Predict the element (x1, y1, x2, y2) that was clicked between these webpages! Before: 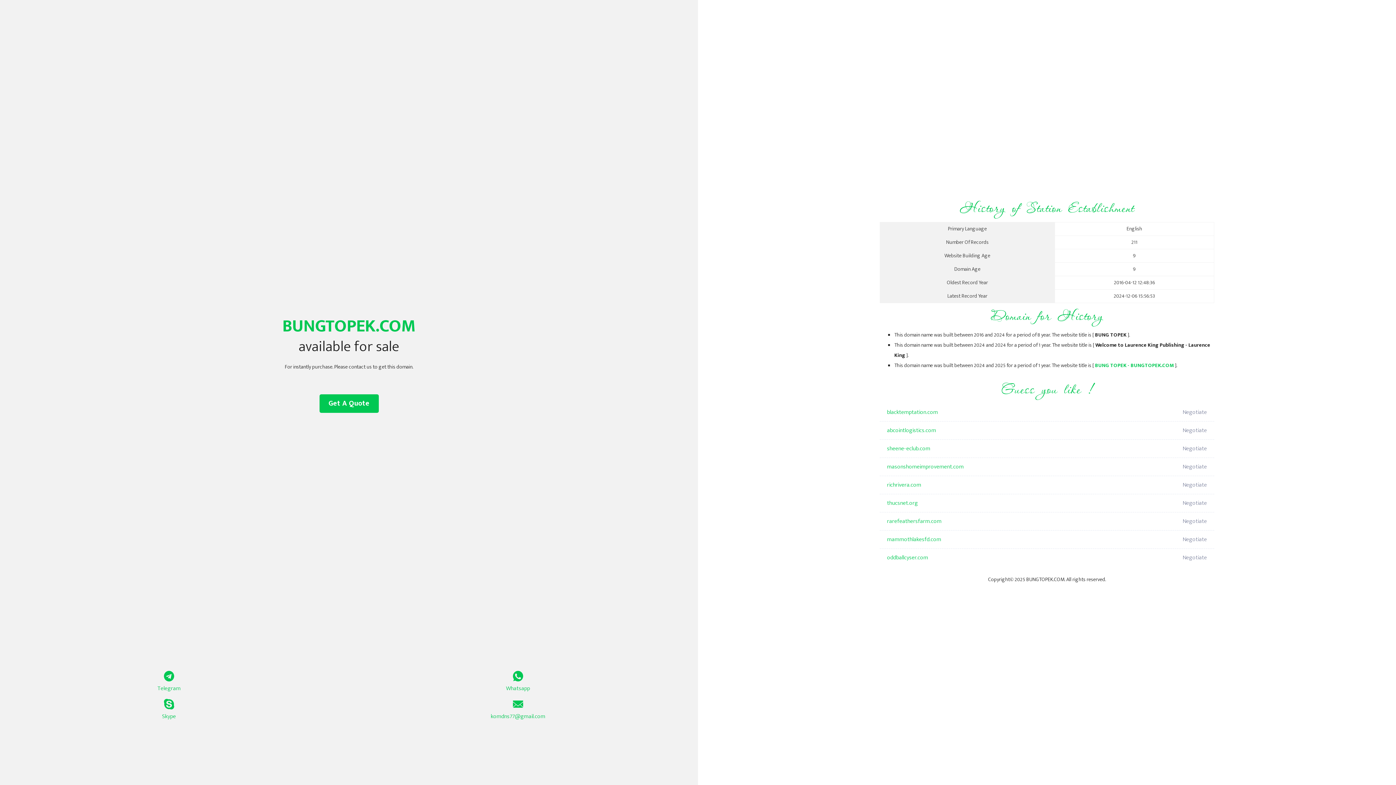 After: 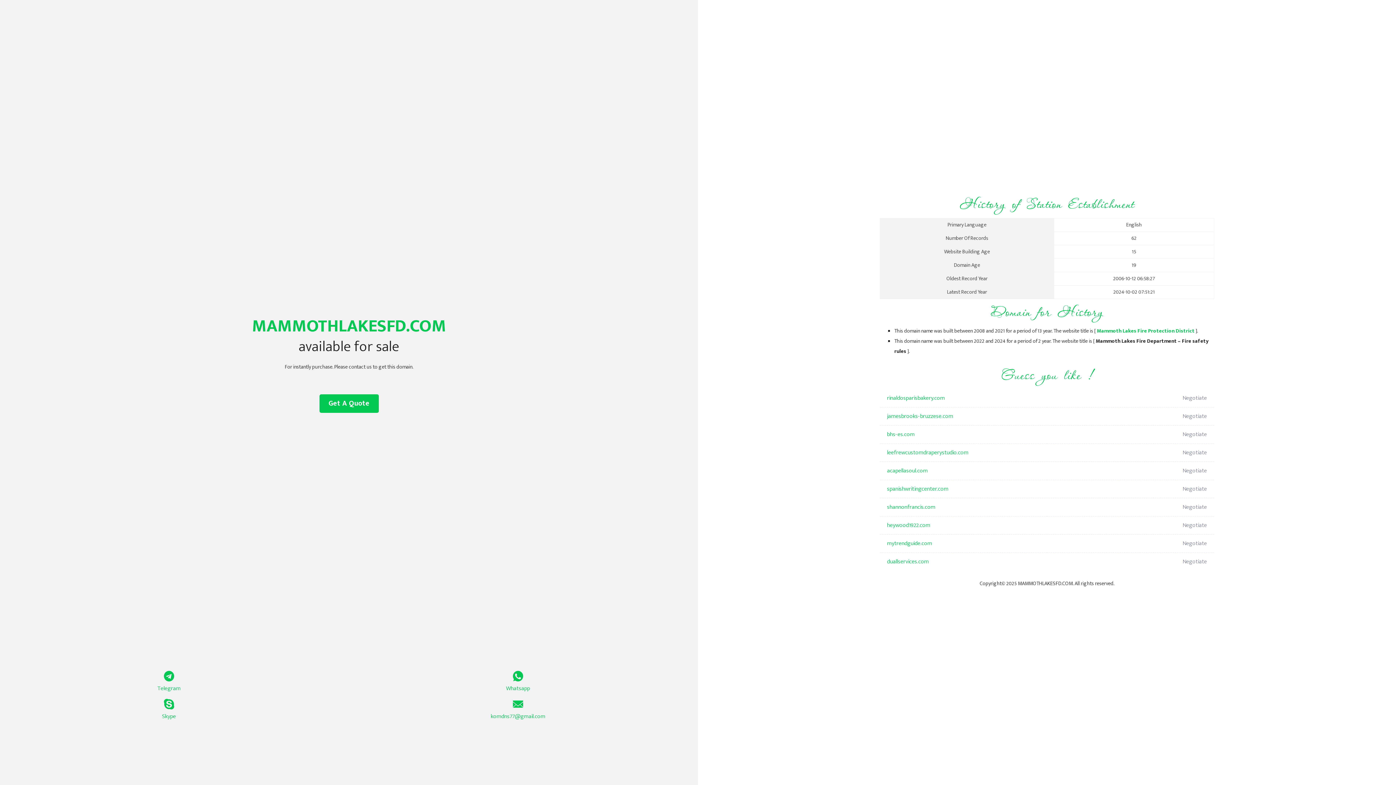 Action: label: mammothlakesfd.com bbox: (887, 530, 1098, 549)